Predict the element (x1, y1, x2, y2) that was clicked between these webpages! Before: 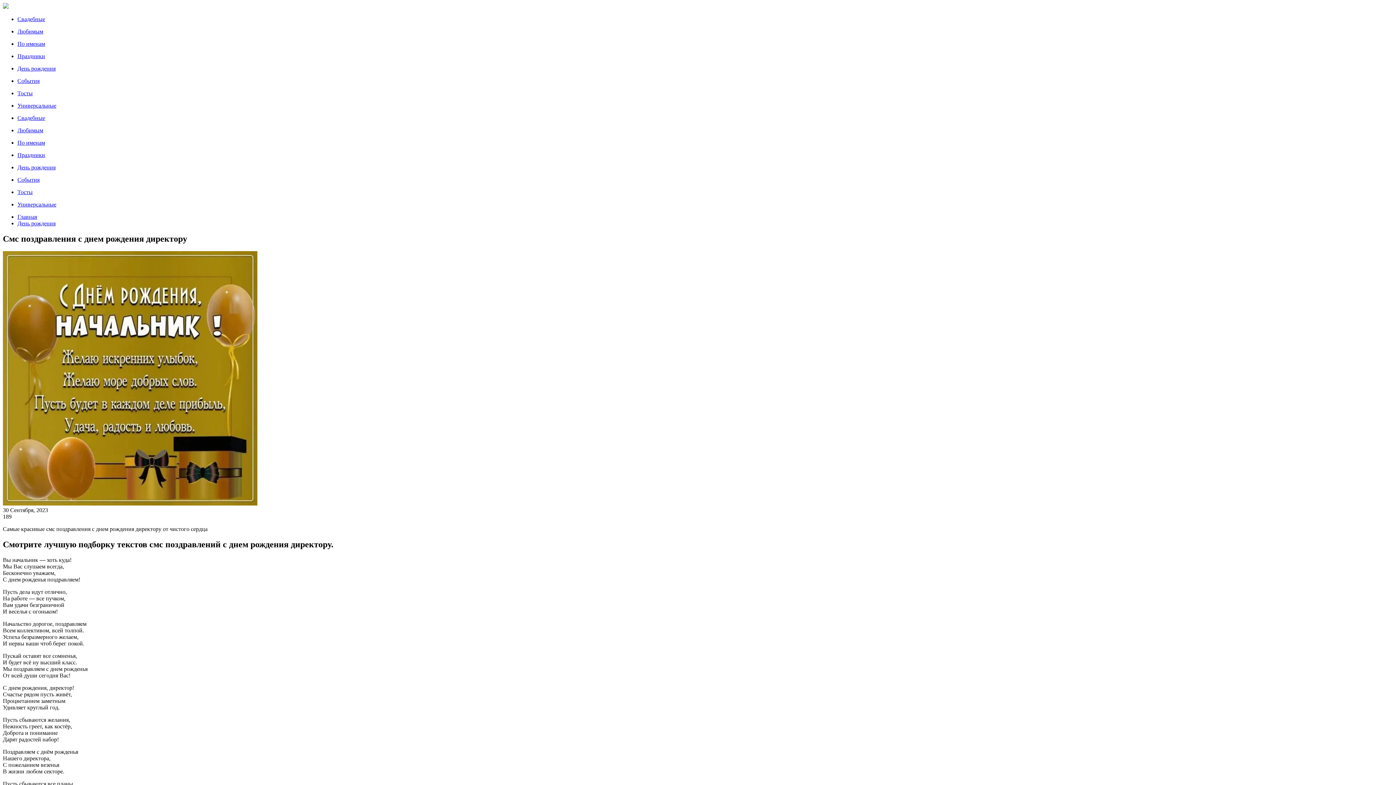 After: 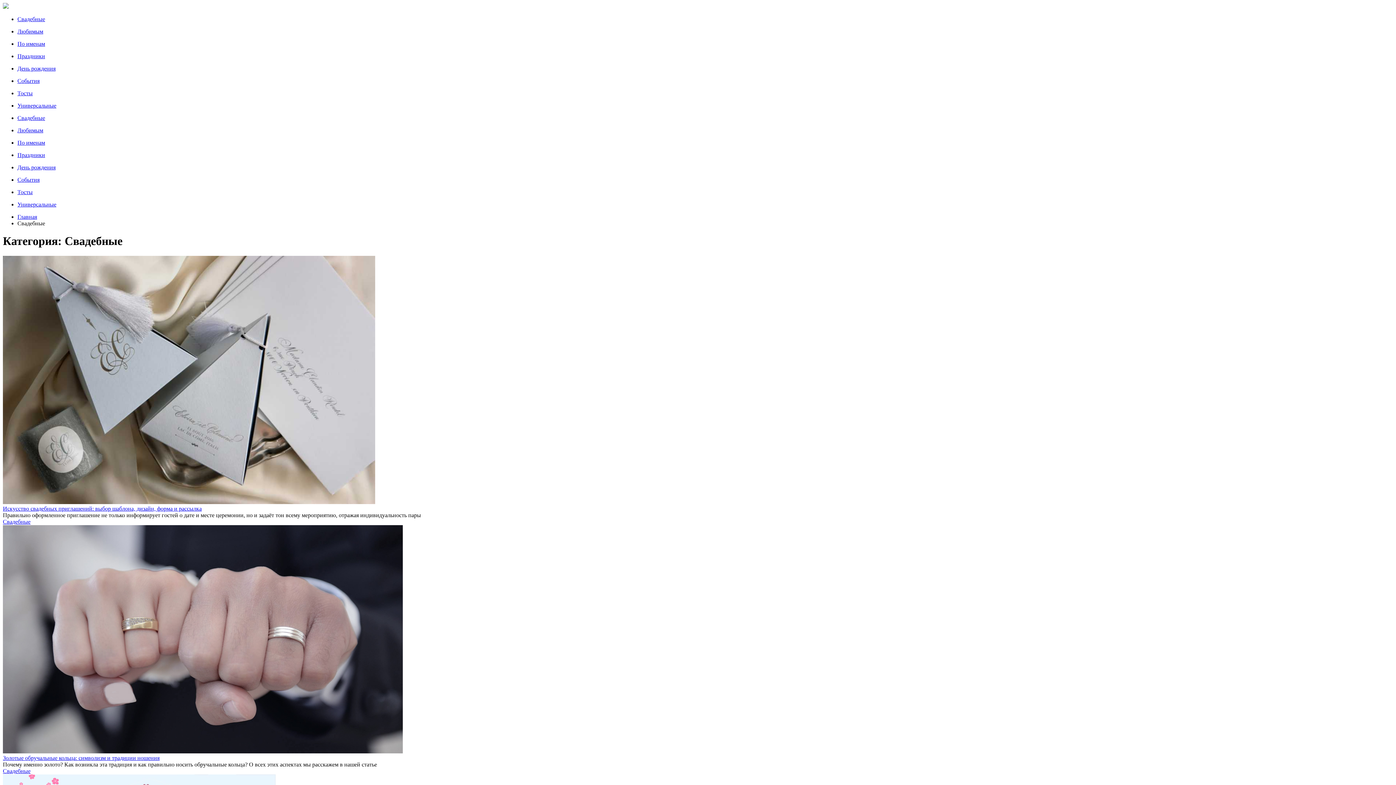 Action: bbox: (17, 114, 45, 121) label: Свадебные